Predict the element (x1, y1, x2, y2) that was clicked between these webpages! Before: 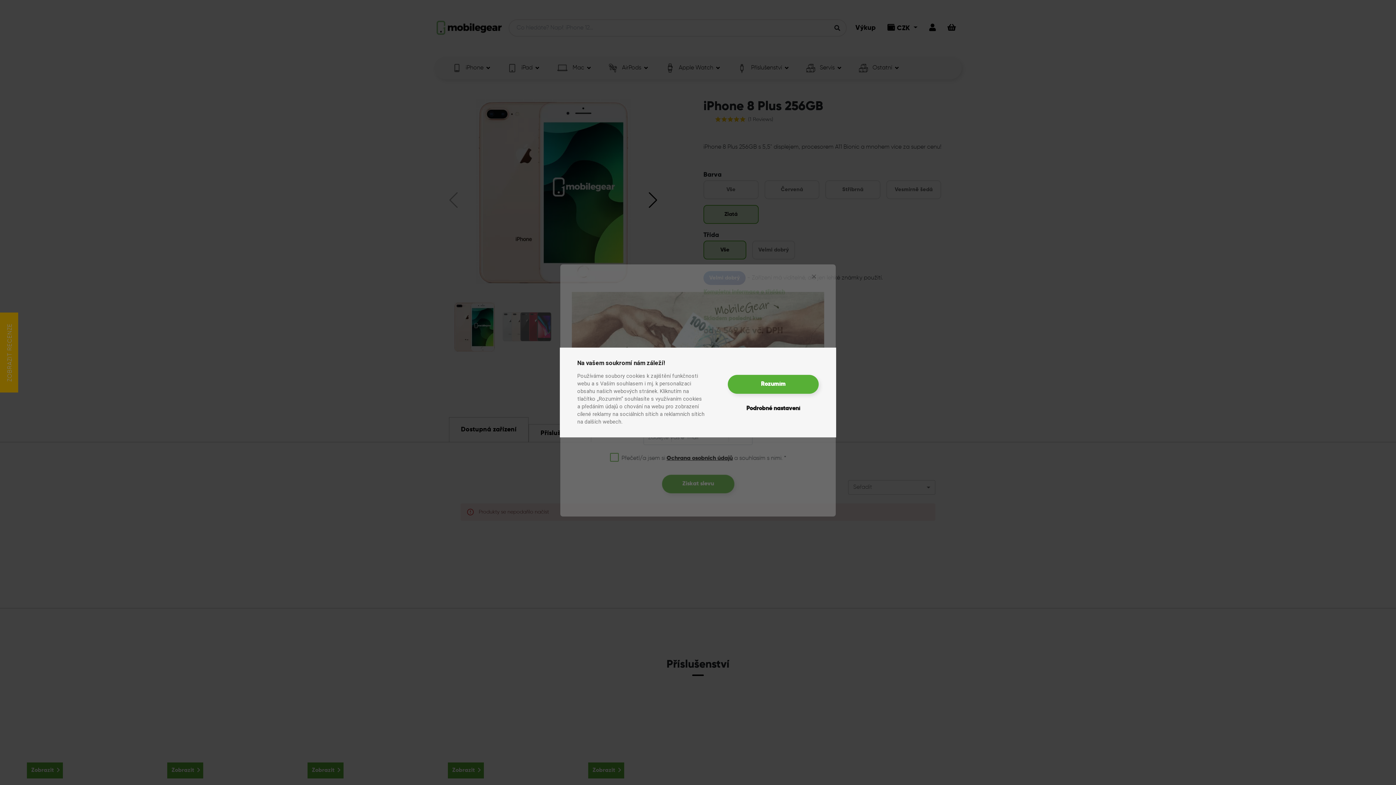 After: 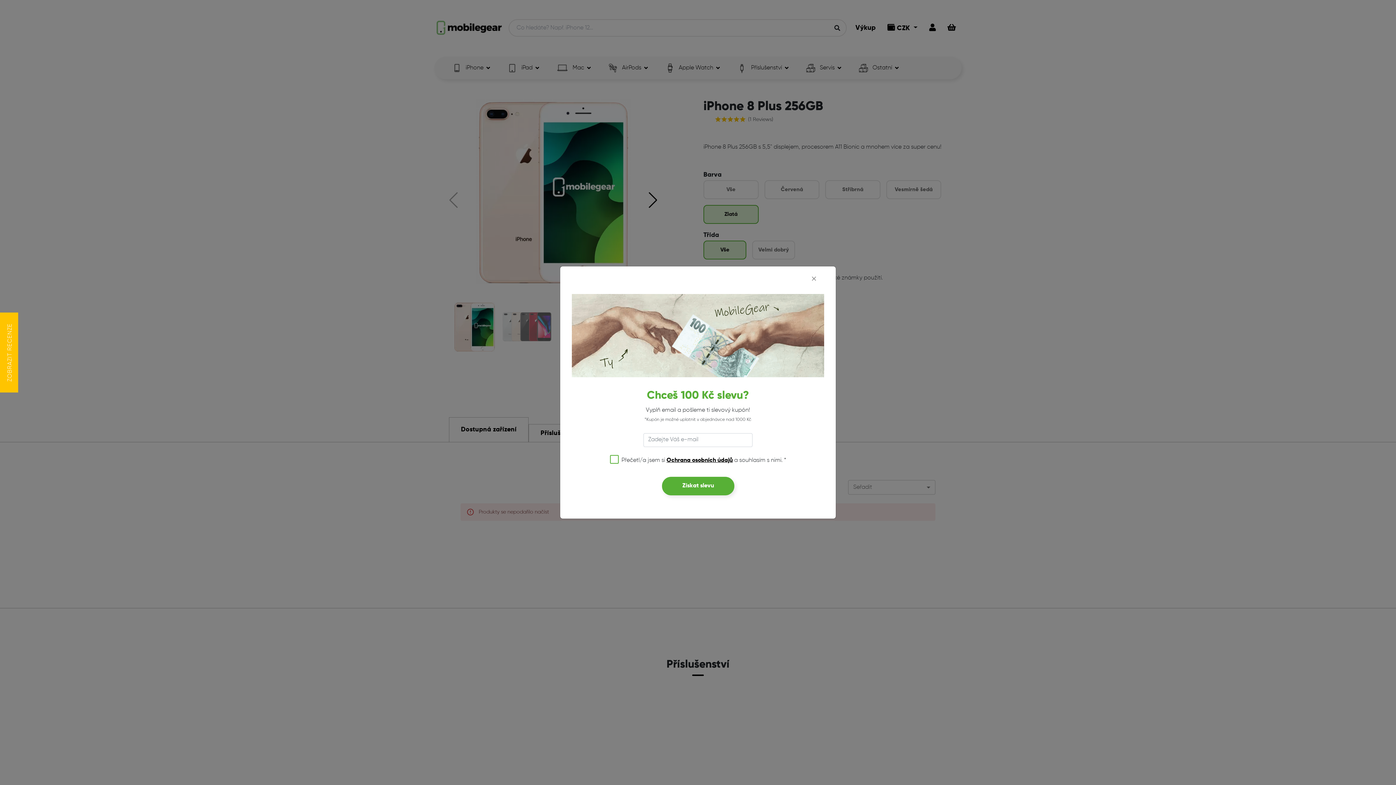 Action: label: Rozumím bbox: (728, 374, 818, 393)